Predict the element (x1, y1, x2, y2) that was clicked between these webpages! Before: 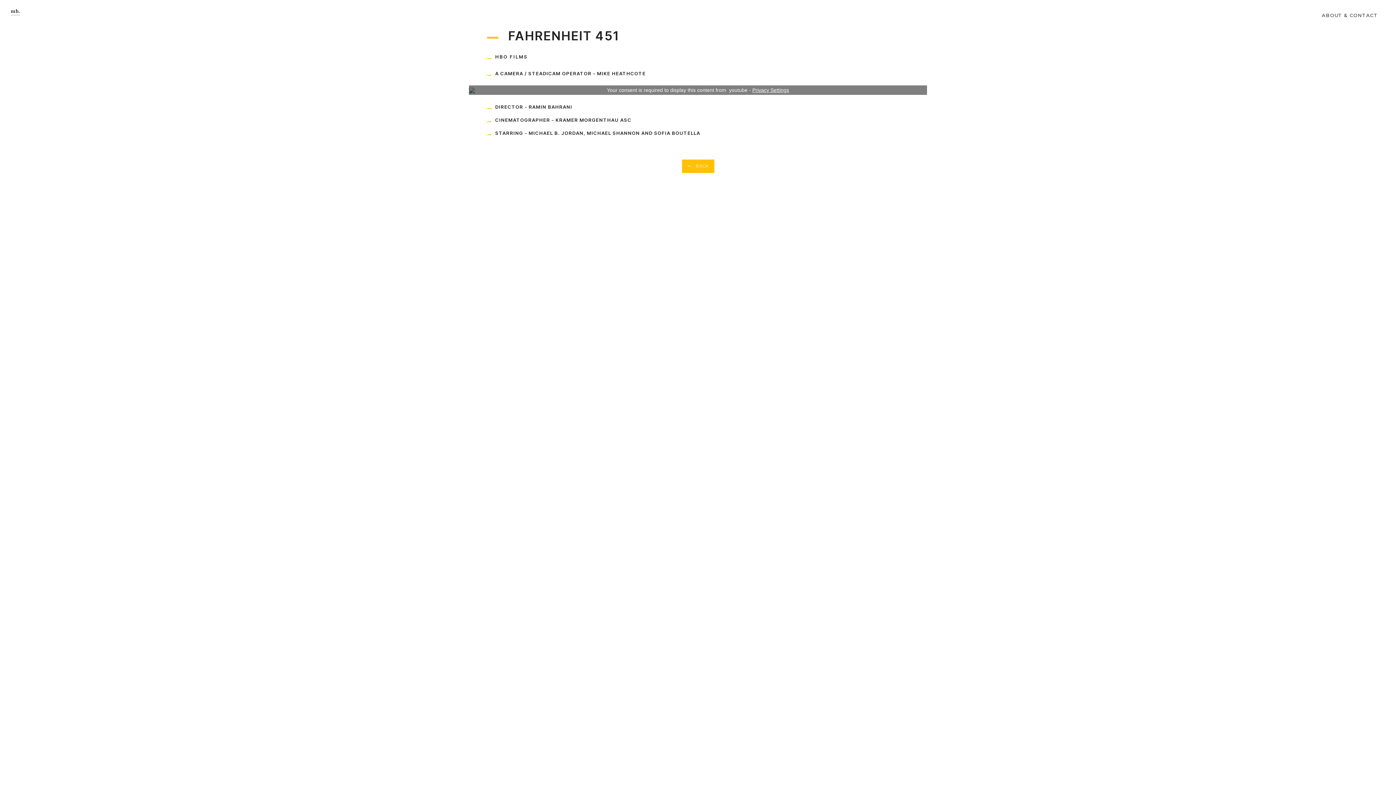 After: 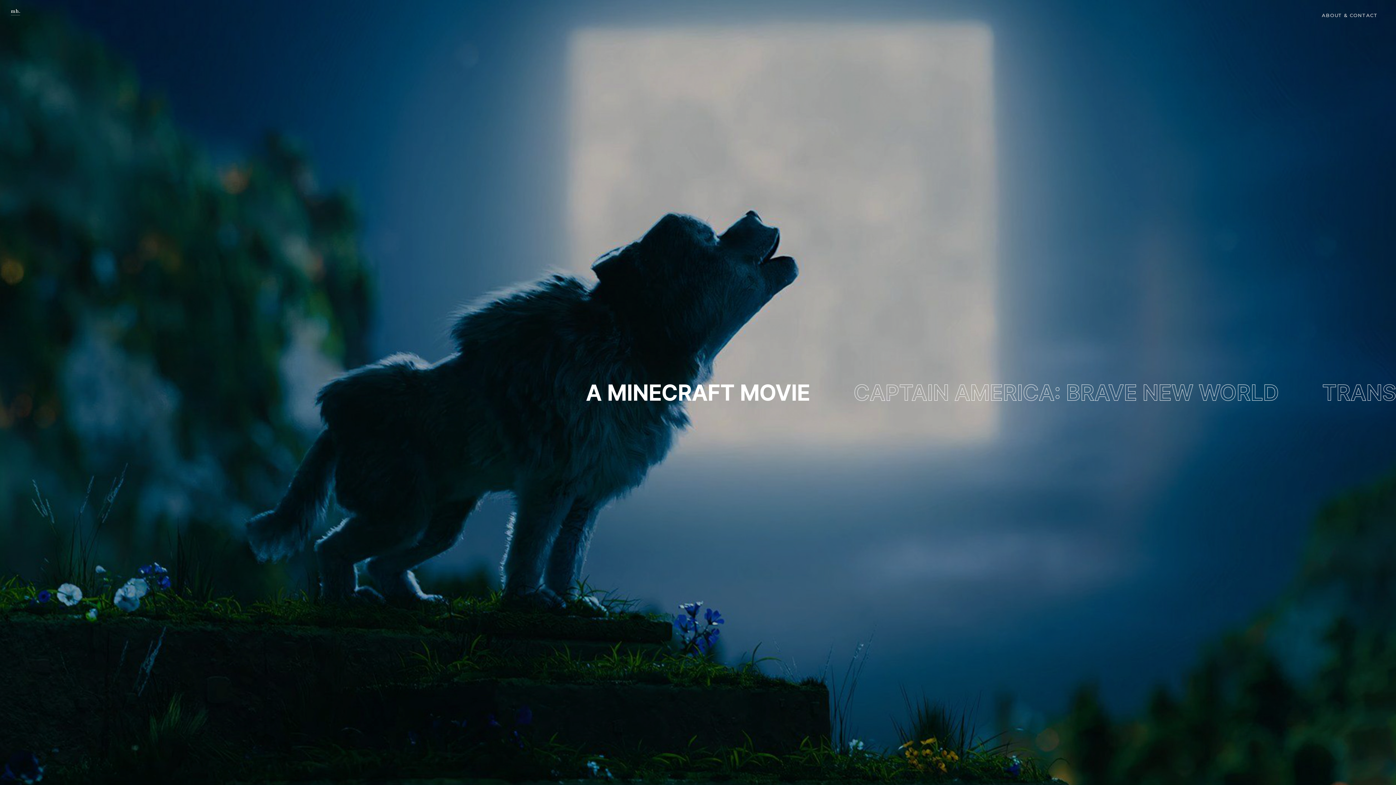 Action: label: back bbox: (682, 159, 714, 173)